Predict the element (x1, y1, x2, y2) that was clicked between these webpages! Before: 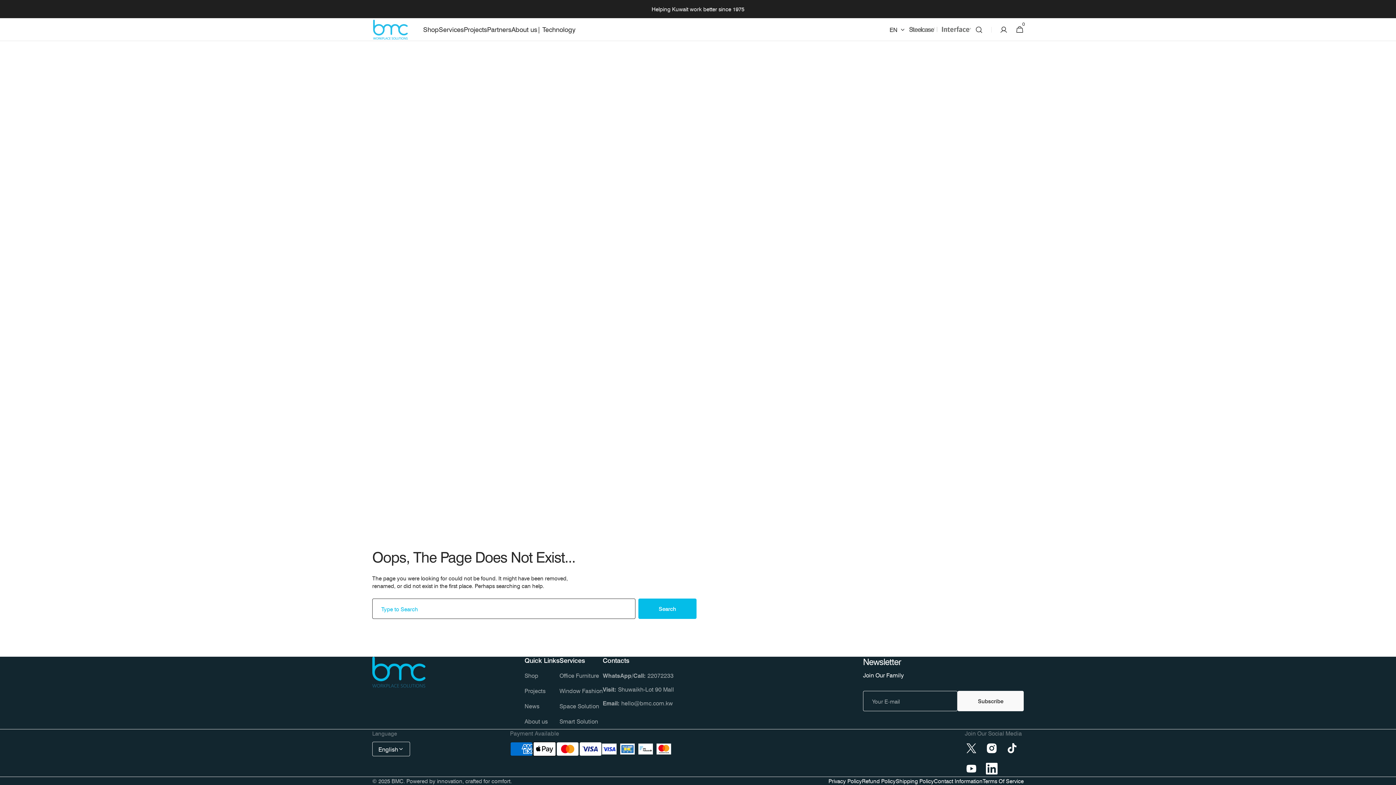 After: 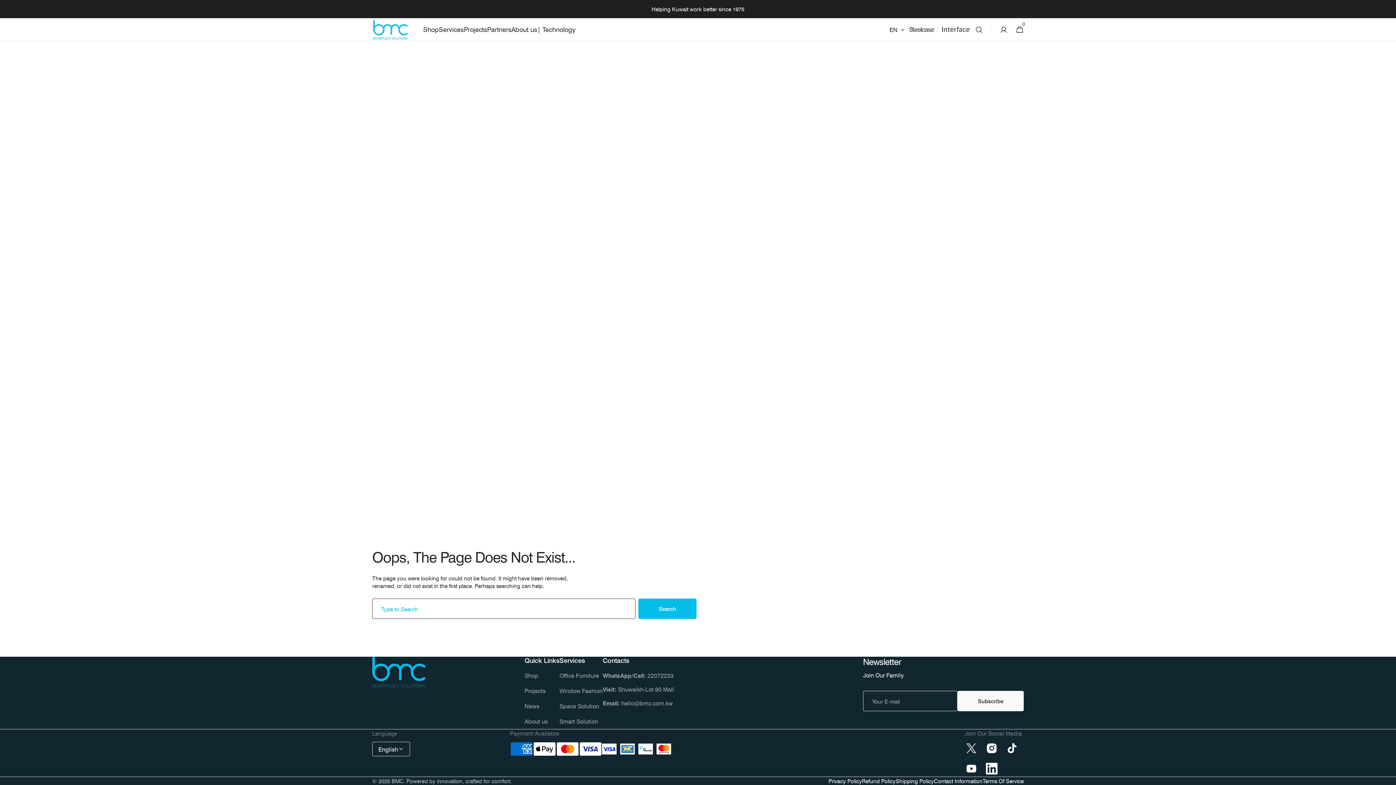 Action: bbox: (942, 25, 971, 33)